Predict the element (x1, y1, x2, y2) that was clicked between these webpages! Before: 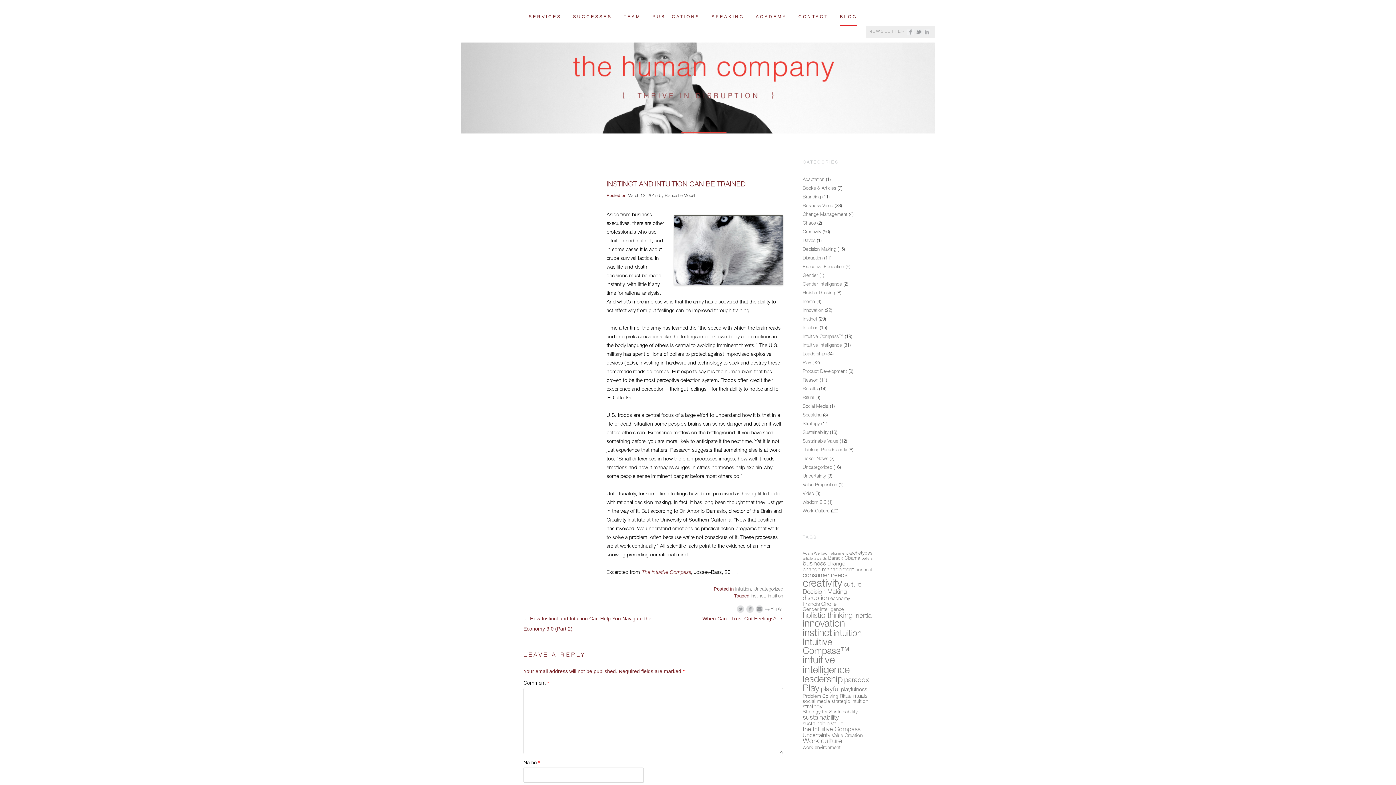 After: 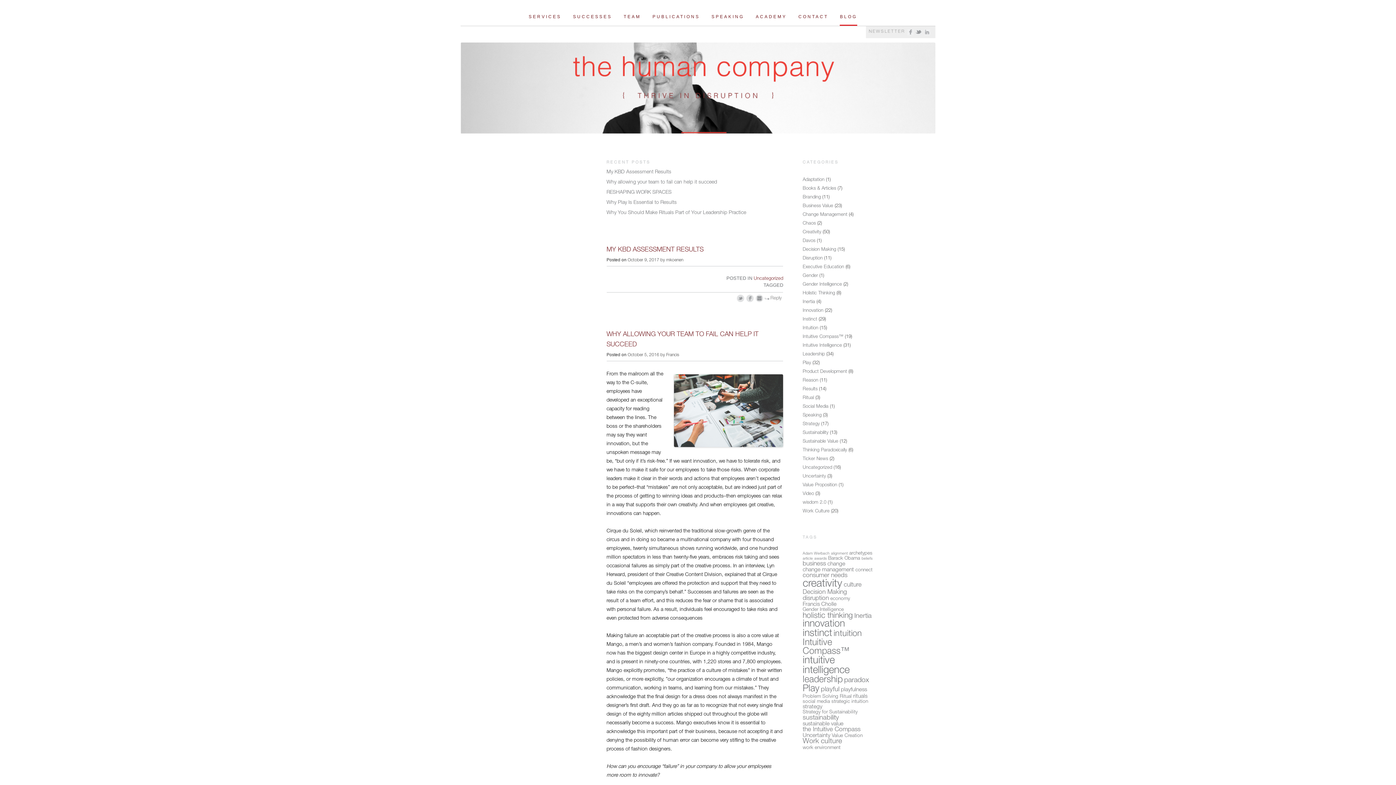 Action: label: BLOG bbox: (840, 8, 857, 25)